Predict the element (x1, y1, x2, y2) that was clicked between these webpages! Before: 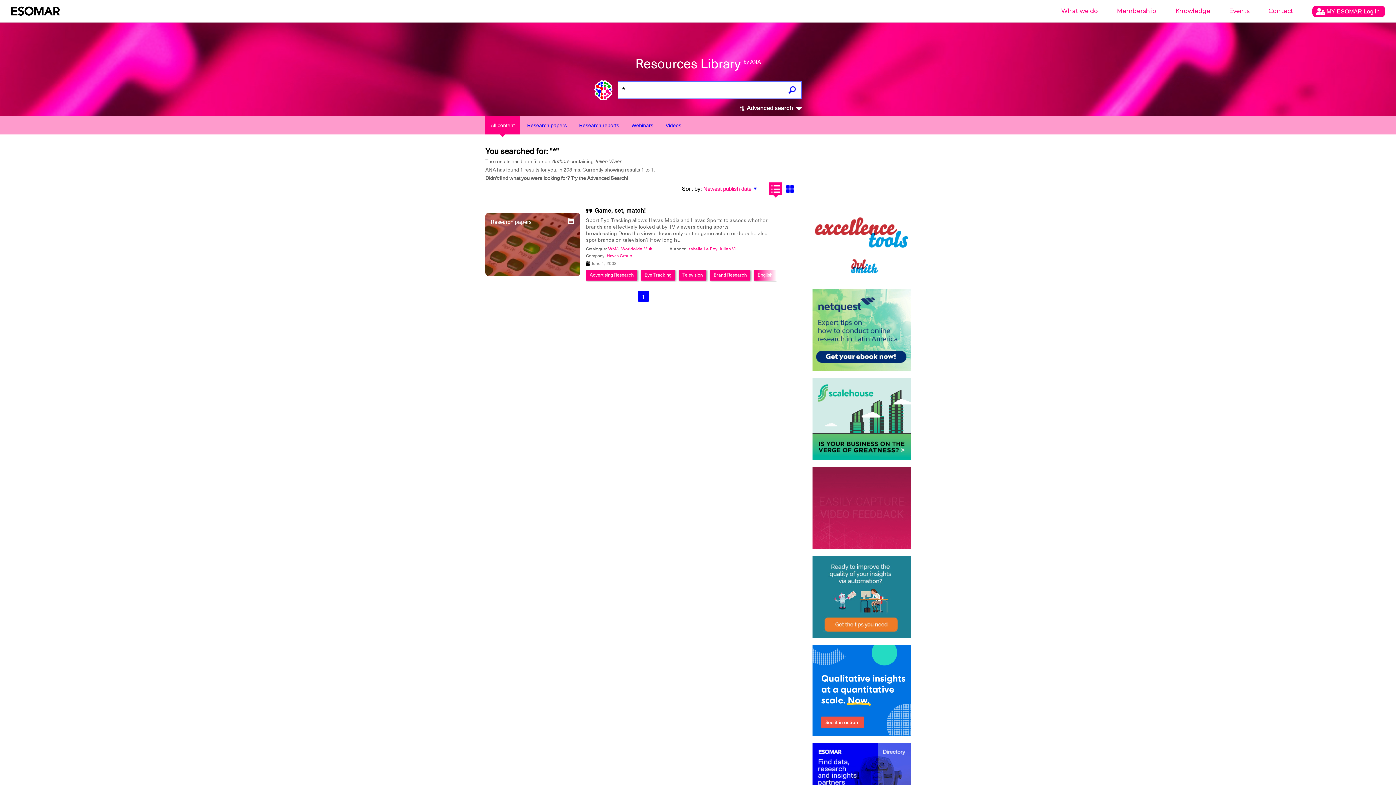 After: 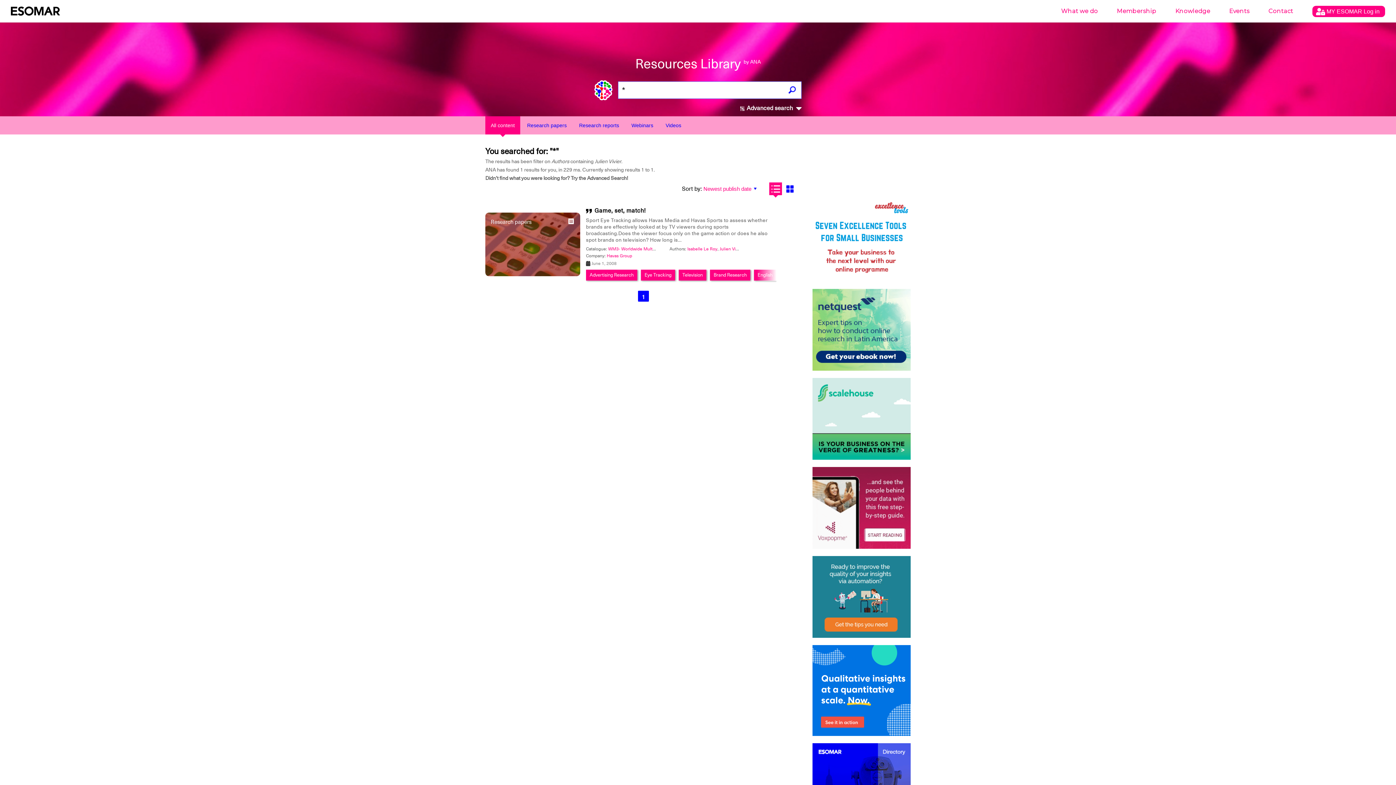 Action: bbox: (769, 182, 782, 195)